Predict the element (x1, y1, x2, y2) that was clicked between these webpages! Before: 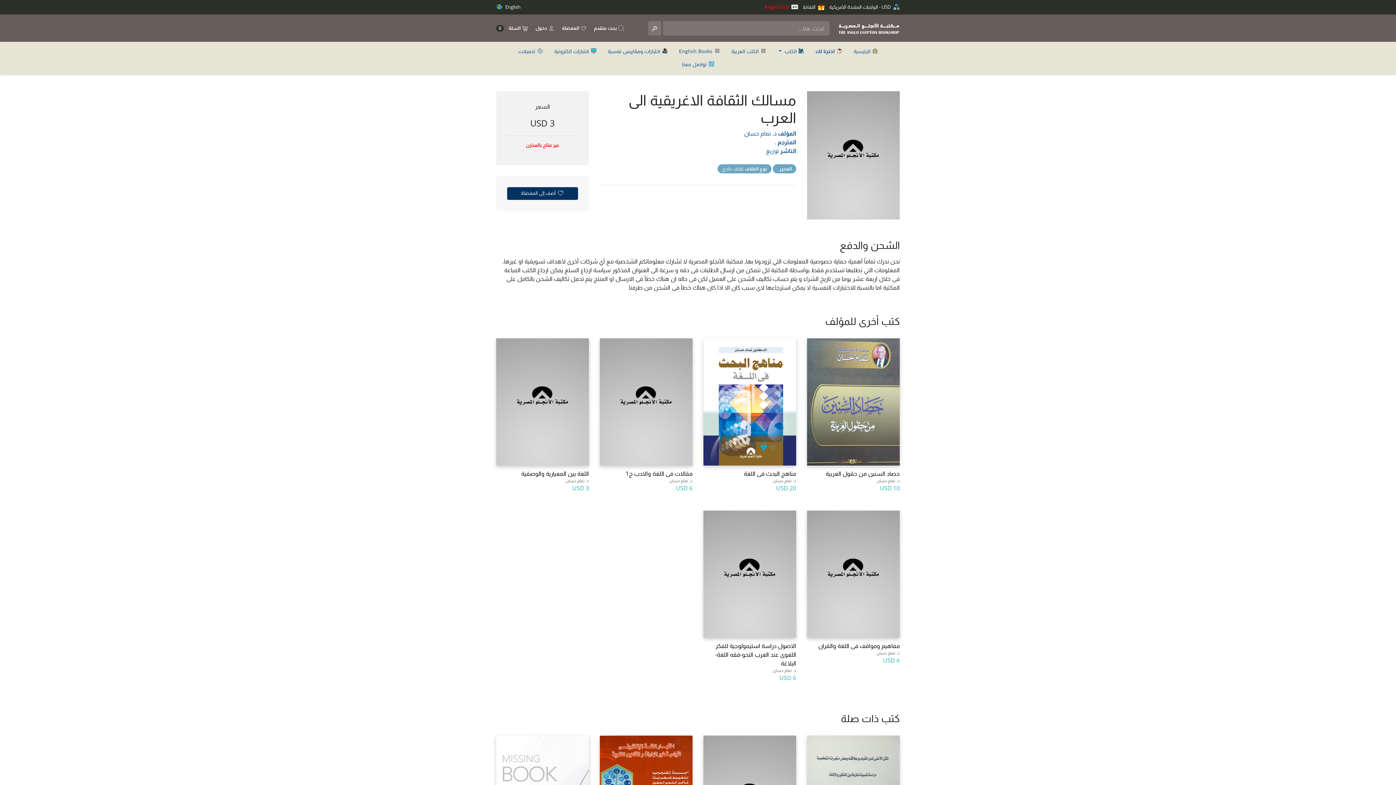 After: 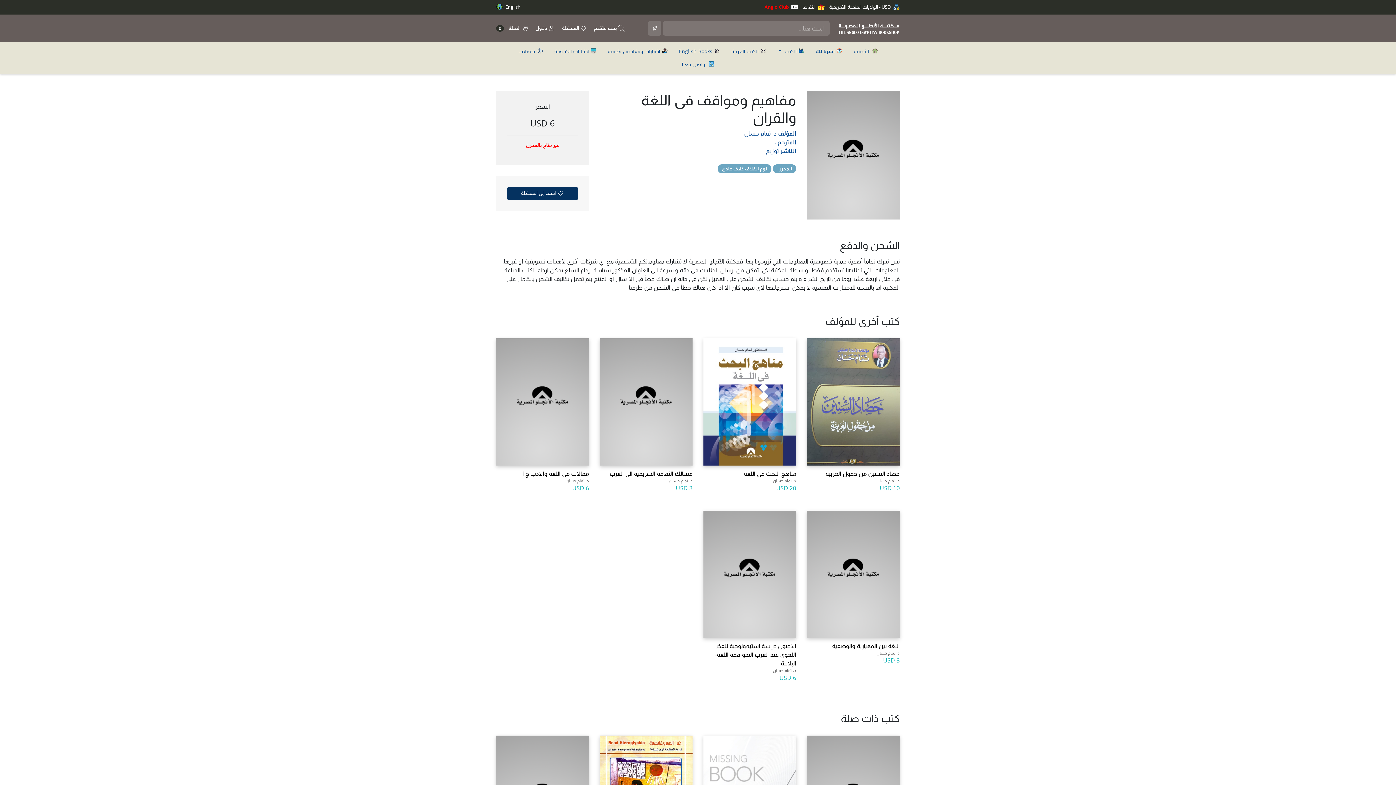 Action: bbox: (801, 505, 905, 687) label: مفاهيم ومواقف فى اللغة والقران
د. تمام حسان
6 USD